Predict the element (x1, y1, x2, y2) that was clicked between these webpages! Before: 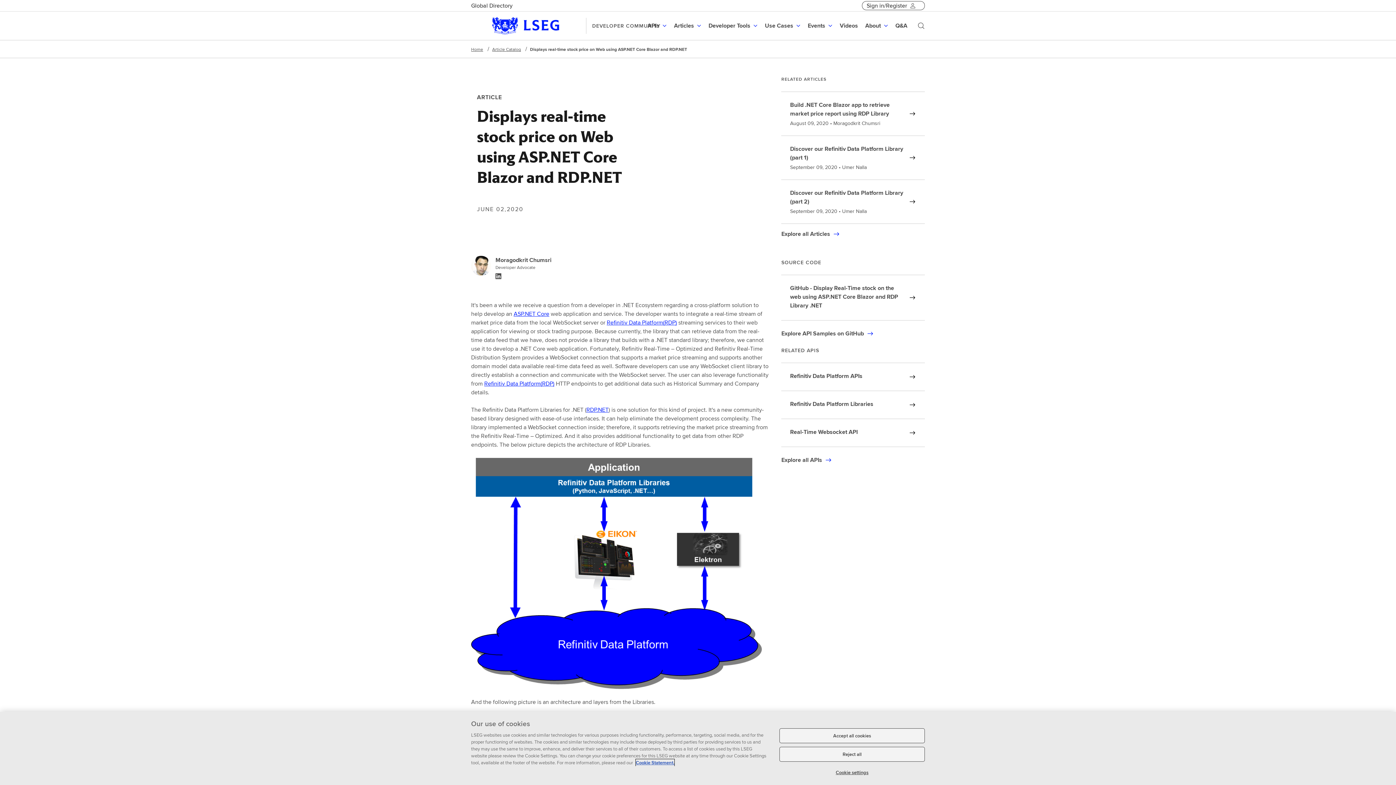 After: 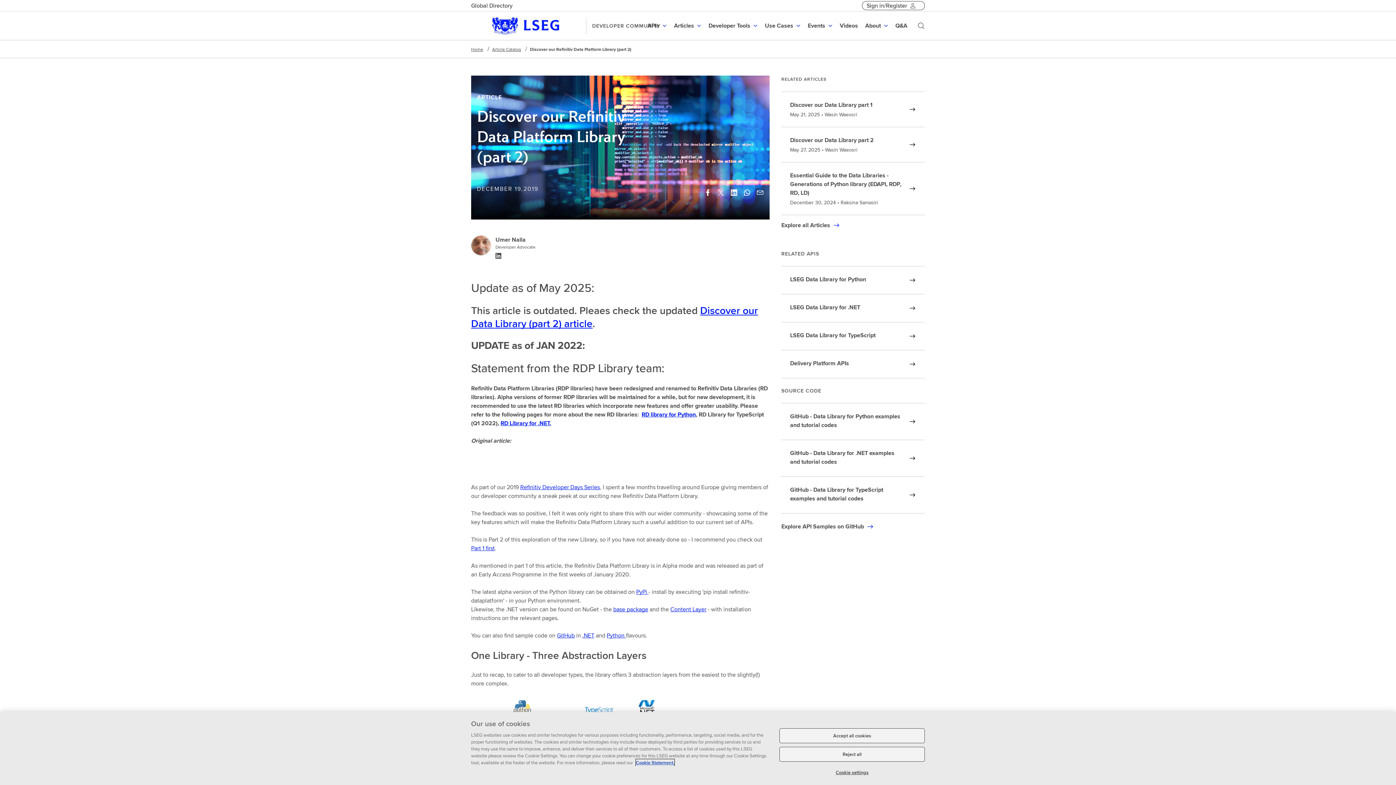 Action: label: Discover our Refinitiv Data Platform Library (part 2)
September 09, 2020 • Umer Nalla bbox: (781, 180, 925, 223)